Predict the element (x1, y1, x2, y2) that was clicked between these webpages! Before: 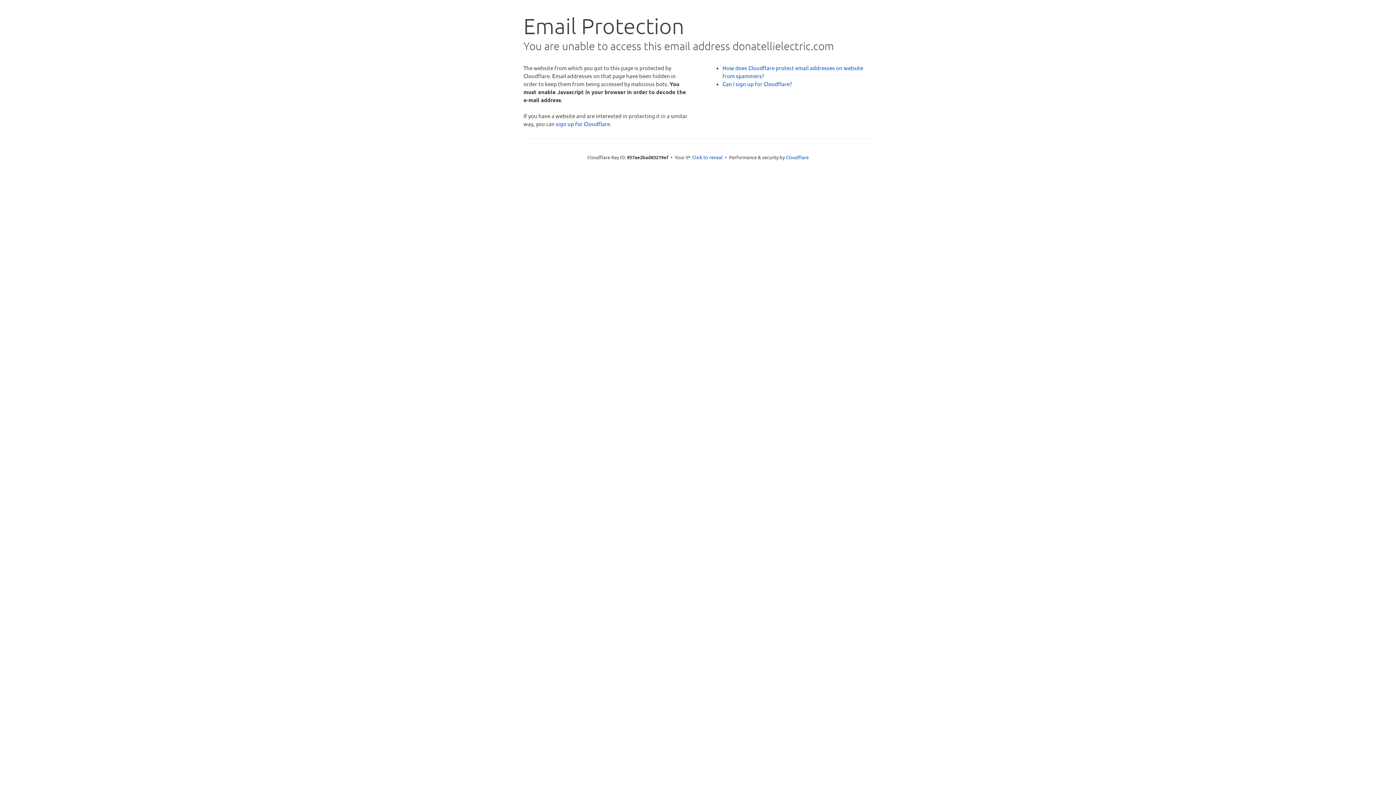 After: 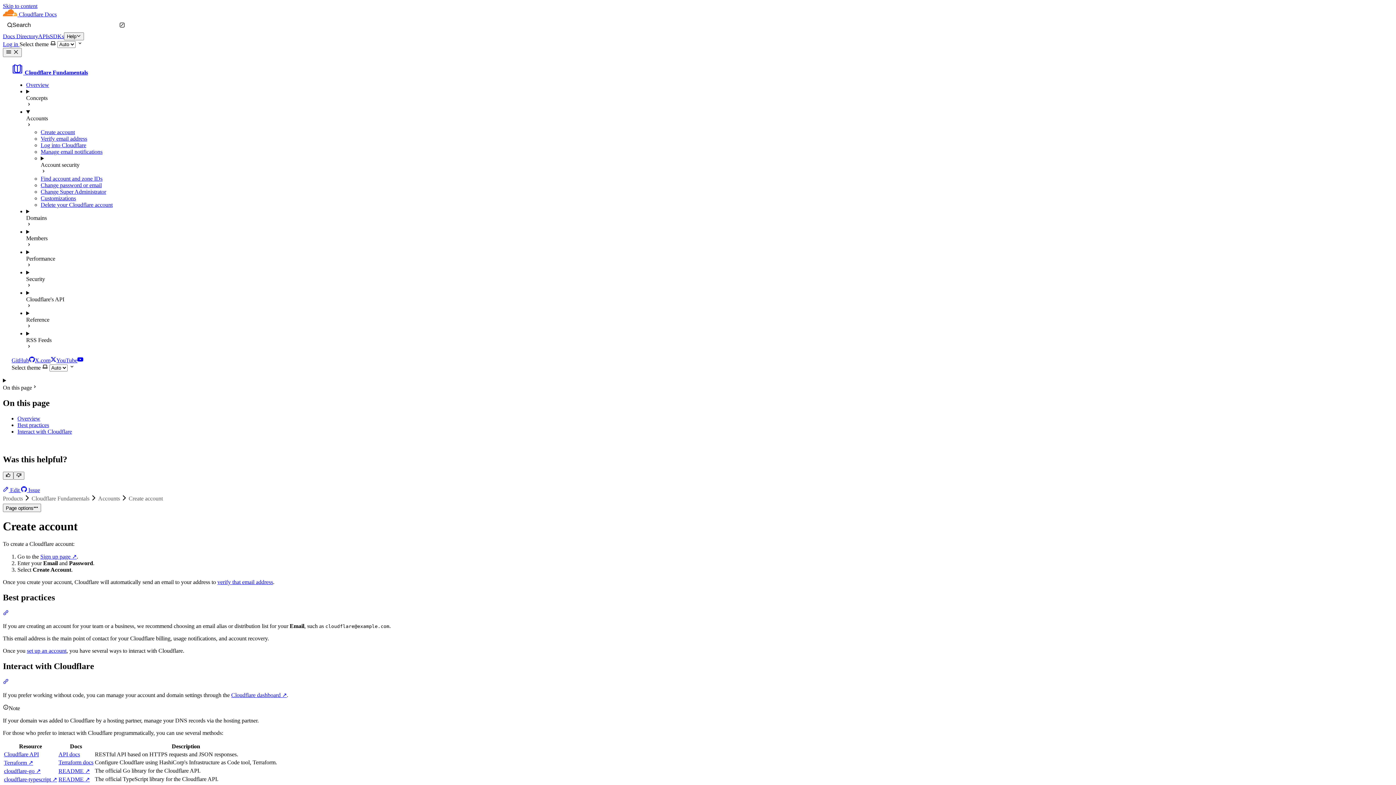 Action: label: Can I sign up for Cloudflare? bbox: (722, 80, 792, 87)